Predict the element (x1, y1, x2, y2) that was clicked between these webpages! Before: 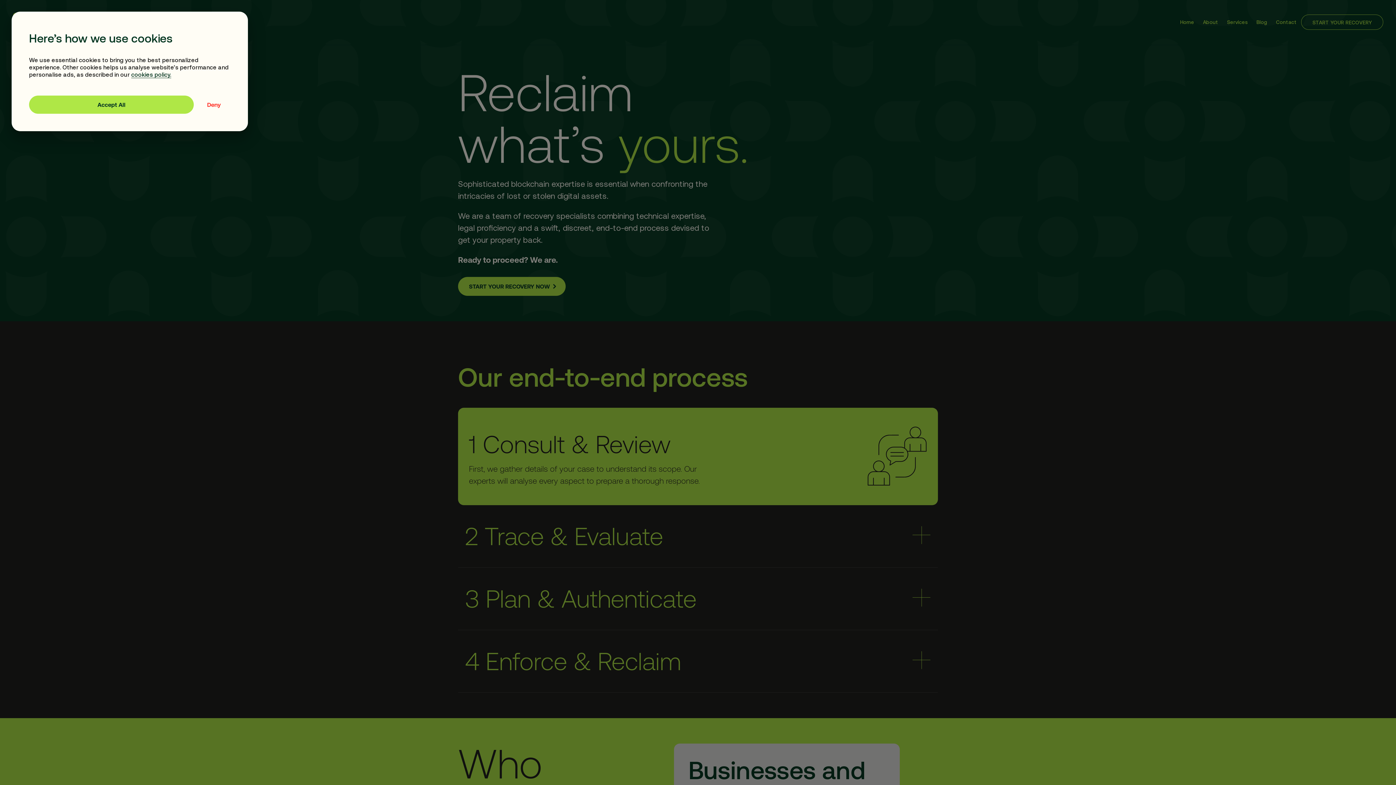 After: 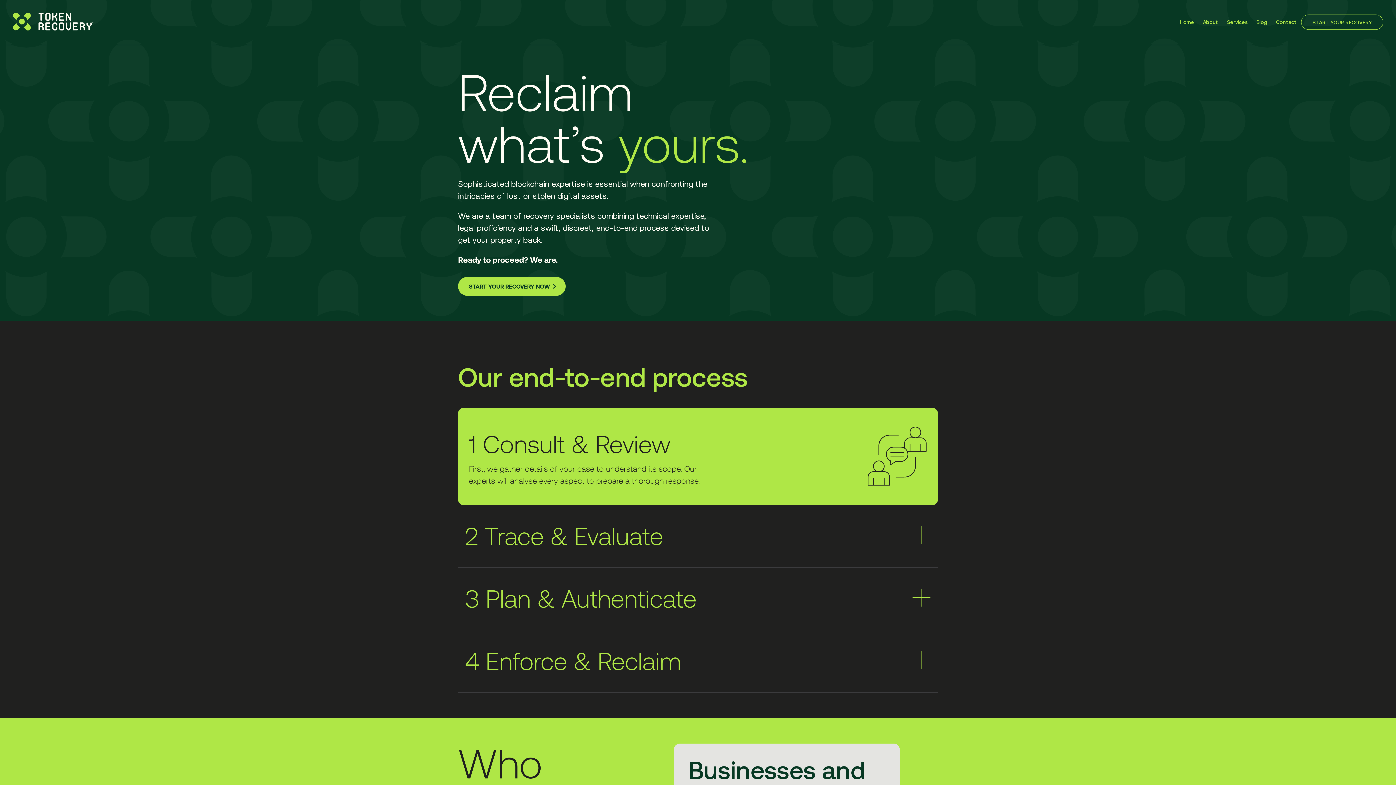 Action: bbox: (29, 95, 193, 113) label: Accept All